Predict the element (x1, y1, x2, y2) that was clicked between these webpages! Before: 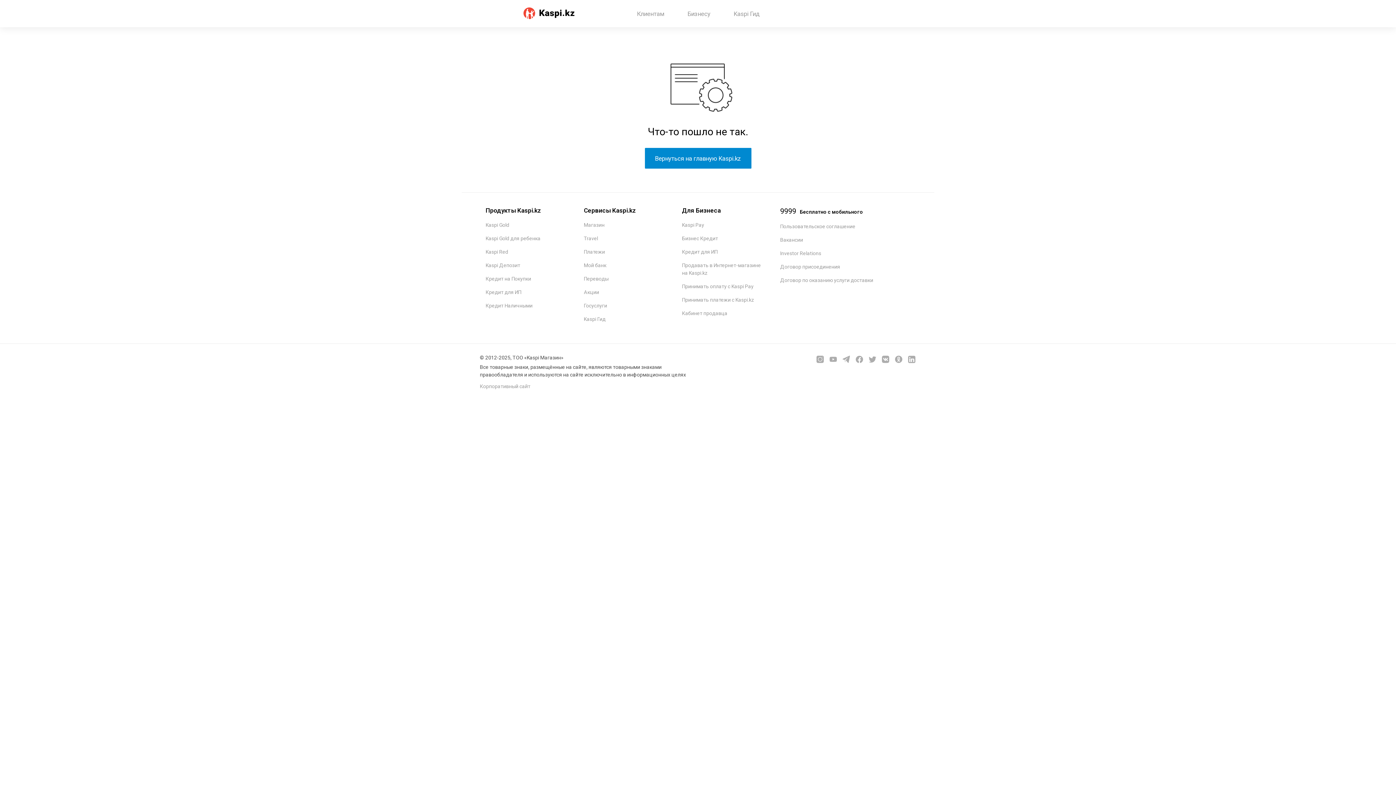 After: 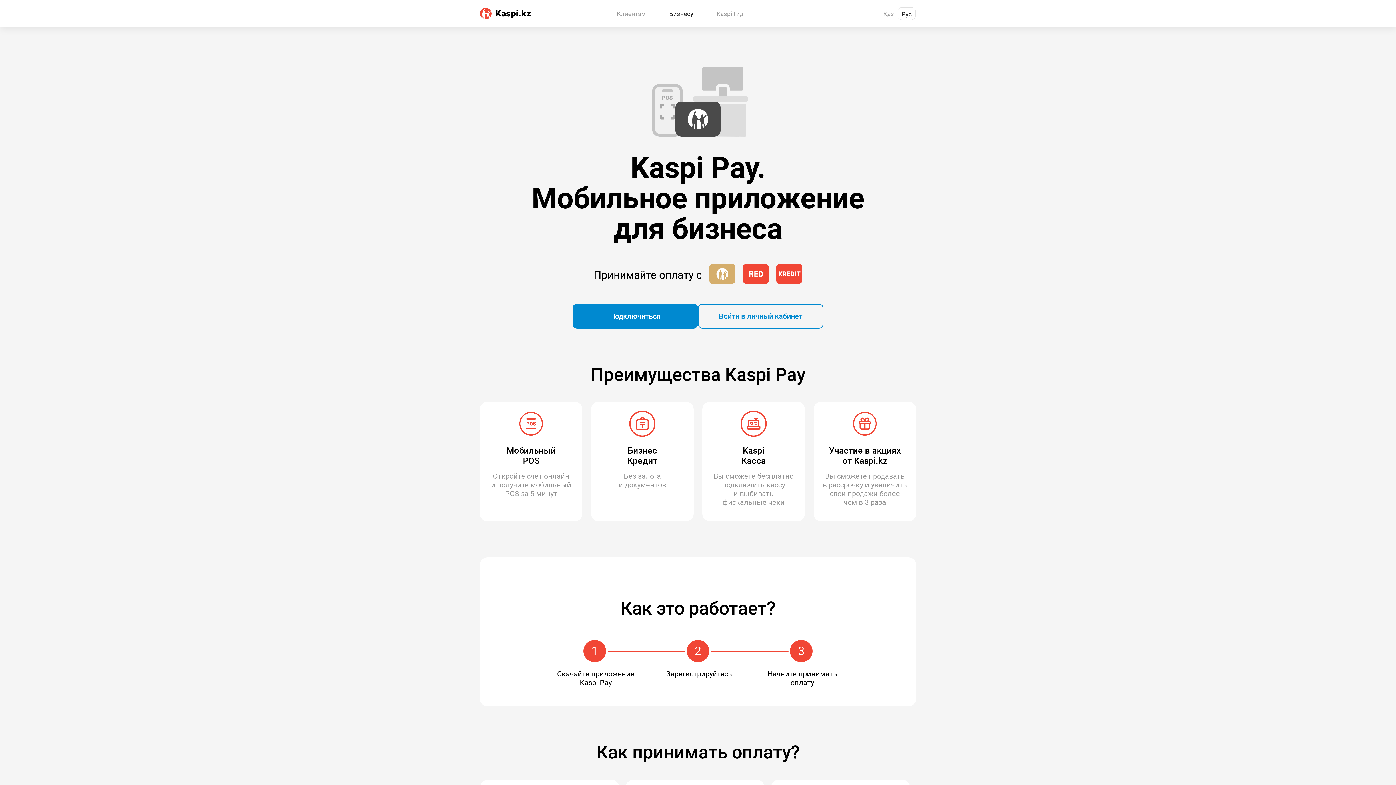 Action: bbox: (682, 283, 753, 289) label: Принимать оплату с Kaspi Pay